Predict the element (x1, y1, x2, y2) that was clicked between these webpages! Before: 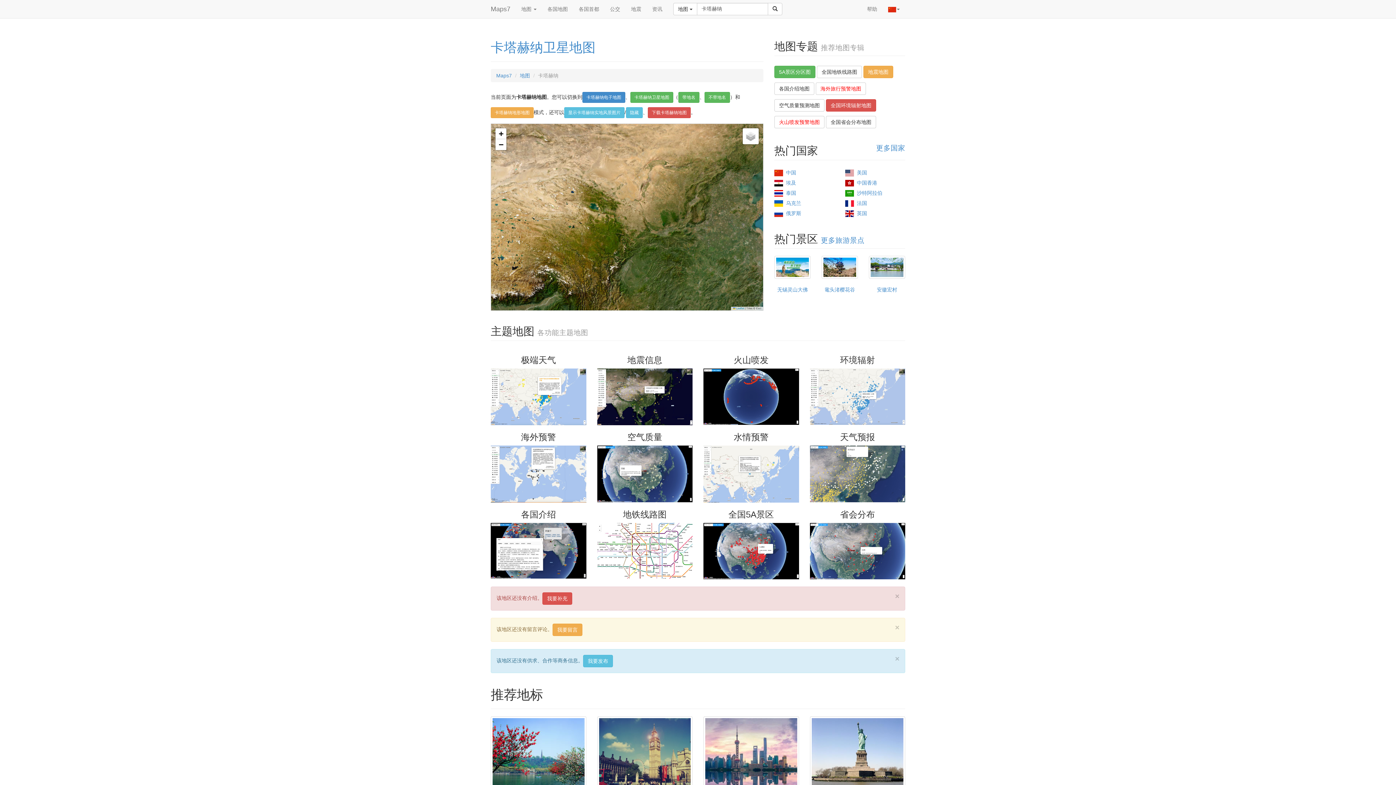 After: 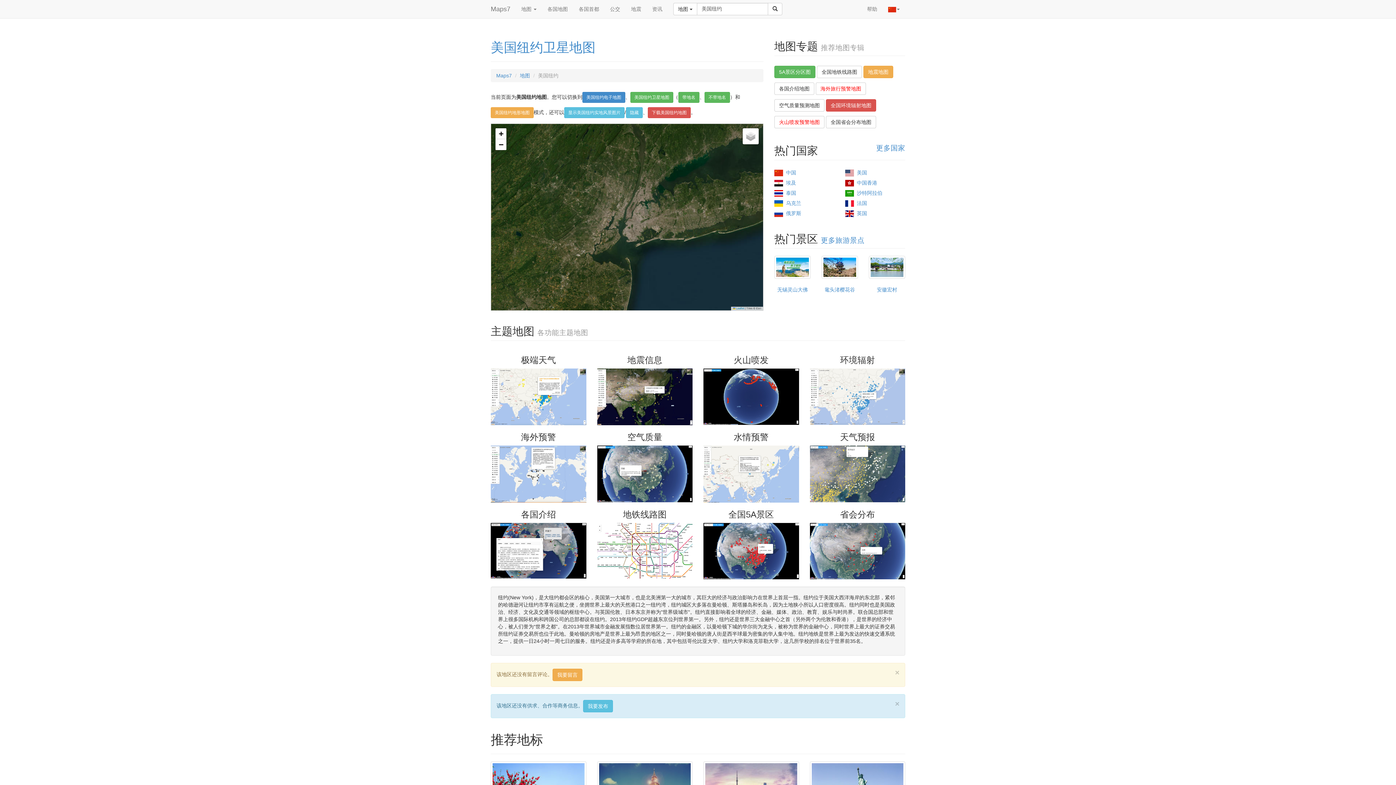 Action: bbox: (811, 718, 903, 787)